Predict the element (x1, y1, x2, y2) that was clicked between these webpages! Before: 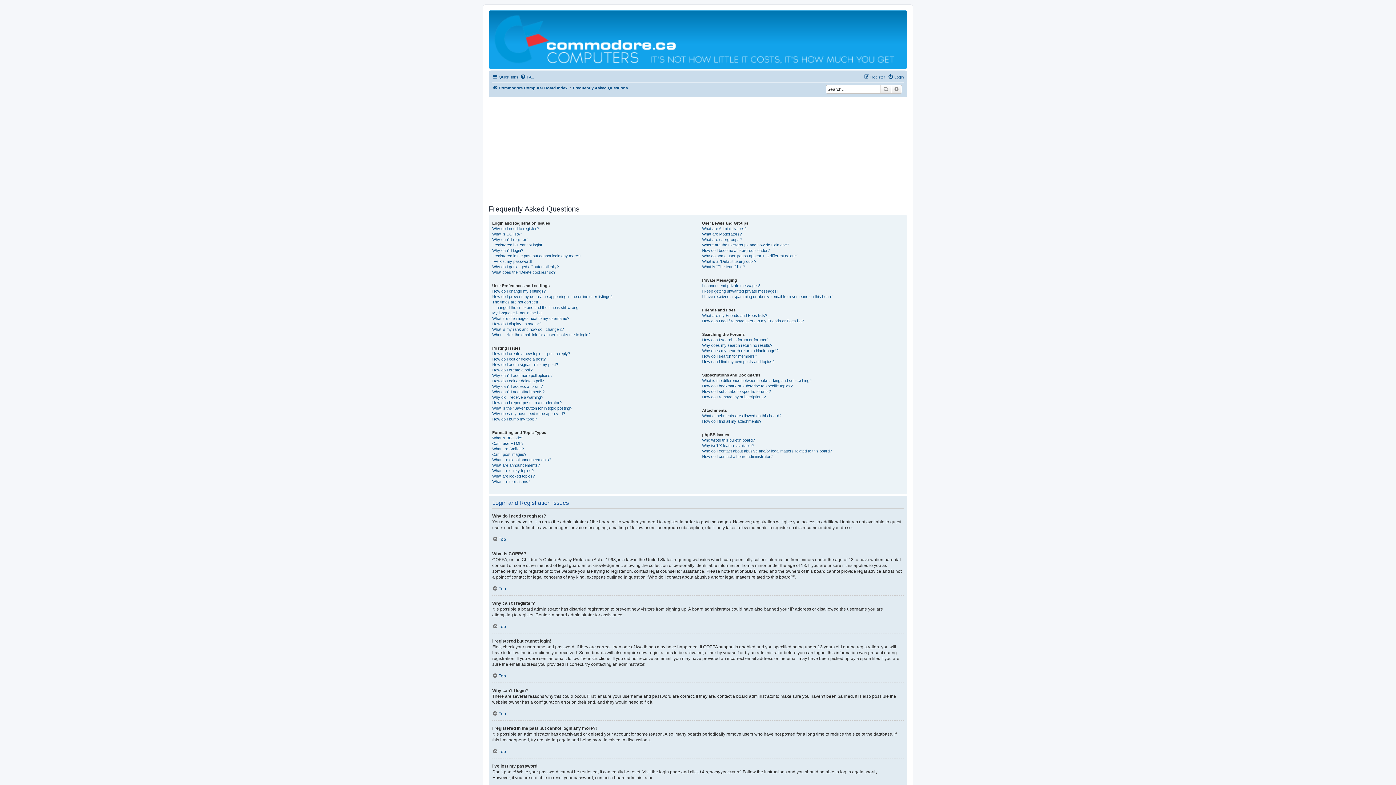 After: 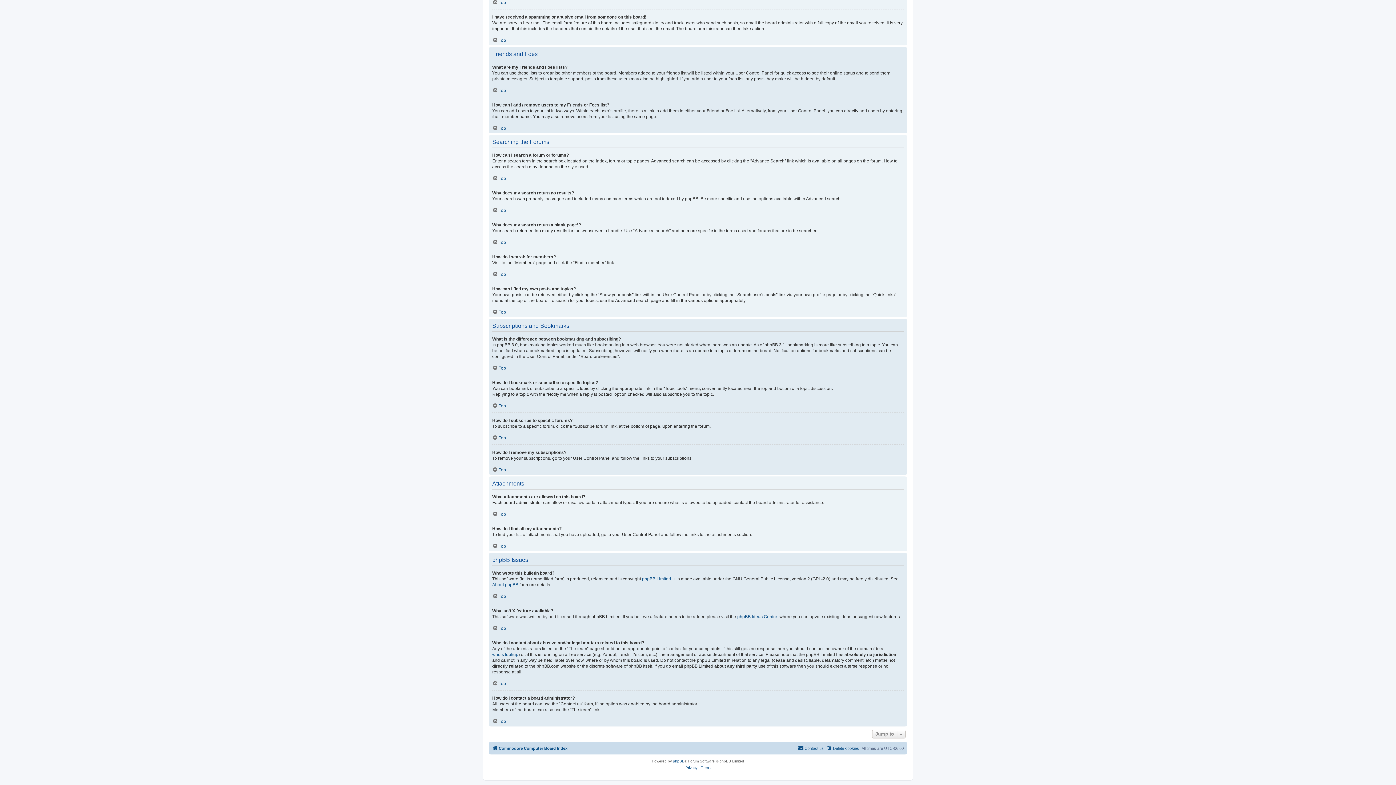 Action: label: How do I search for members? bbox: (702, 353, 757, 359)